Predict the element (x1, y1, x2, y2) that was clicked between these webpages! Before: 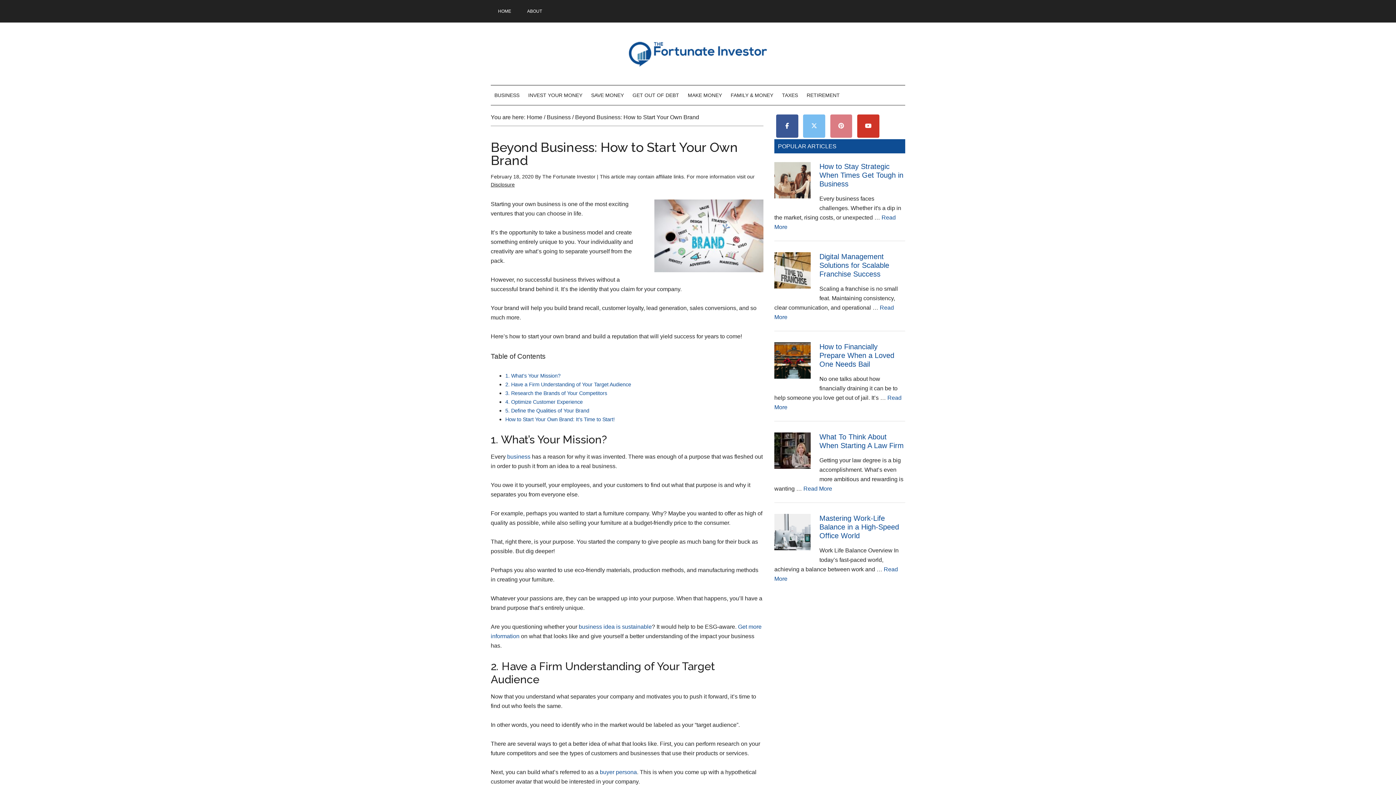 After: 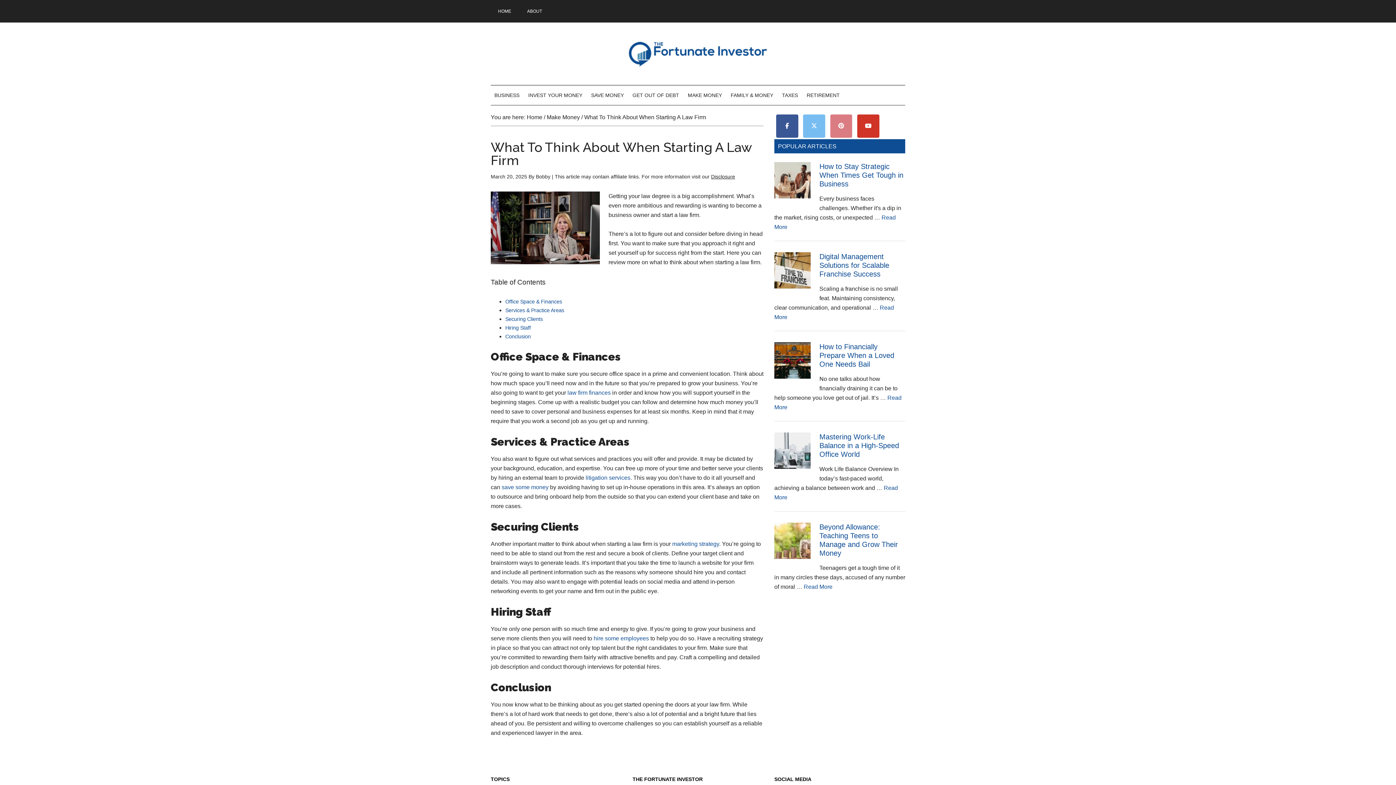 Action: label: What To Think About When Starting A Law Firm bbox: (819, 433, 904, 449)